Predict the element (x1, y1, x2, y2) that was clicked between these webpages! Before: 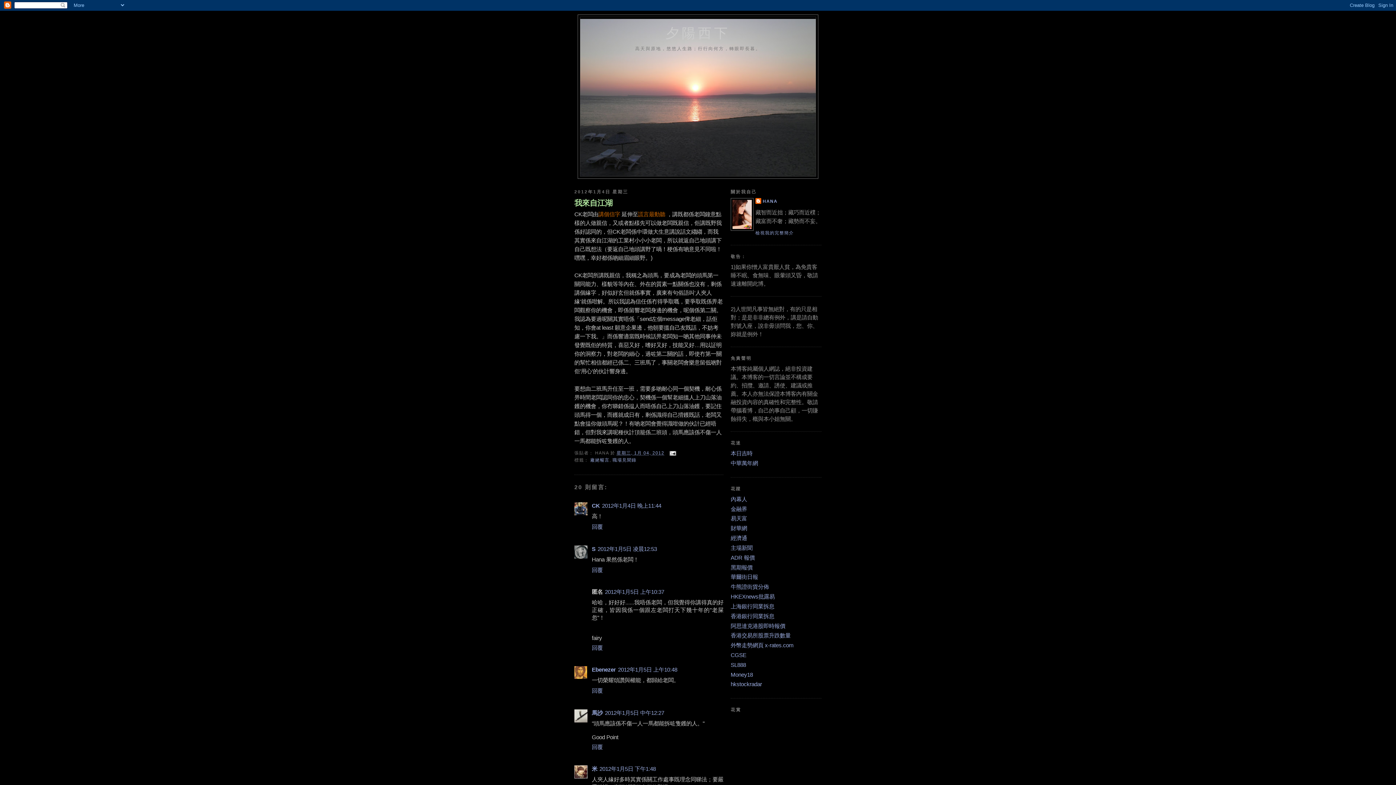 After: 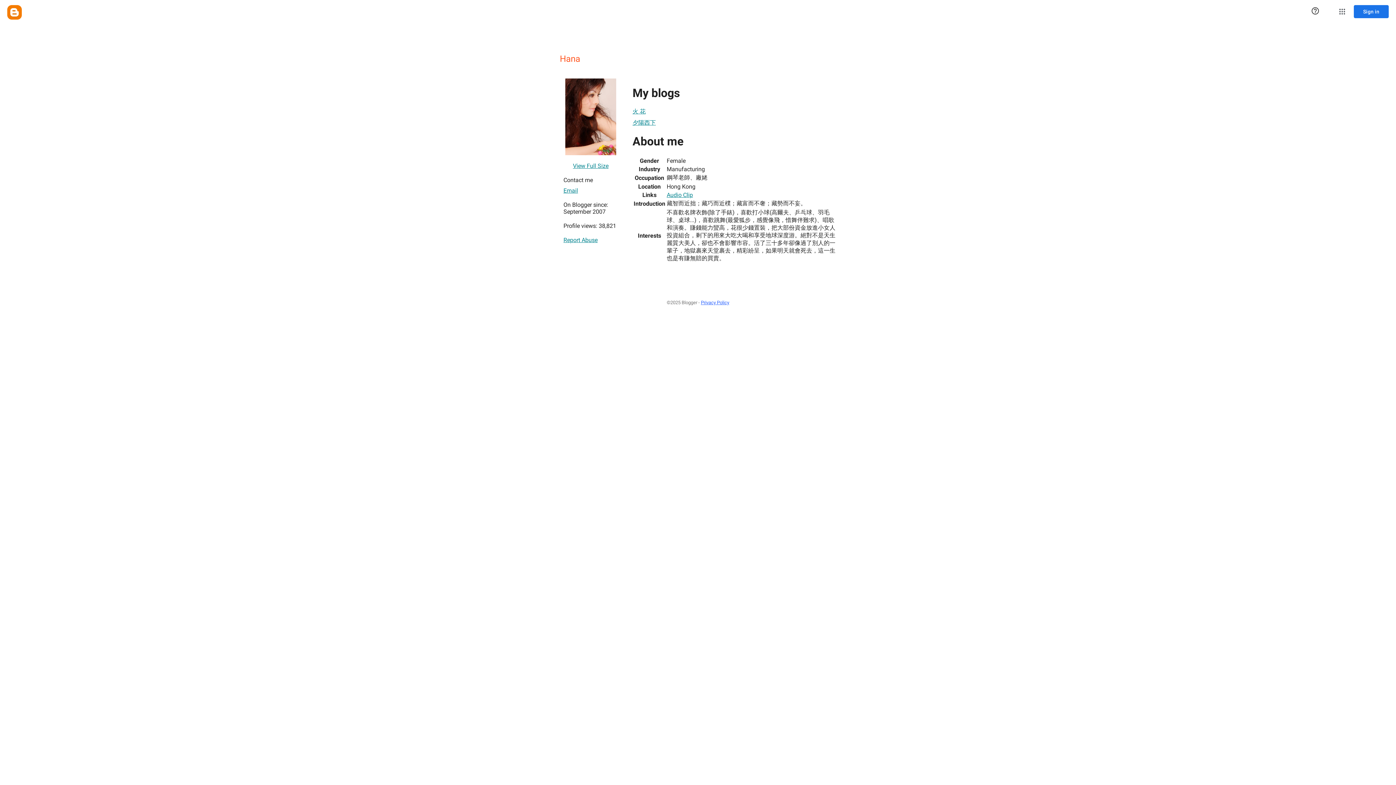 Action: label: HANA bbox: (755, 198, 777, 205)